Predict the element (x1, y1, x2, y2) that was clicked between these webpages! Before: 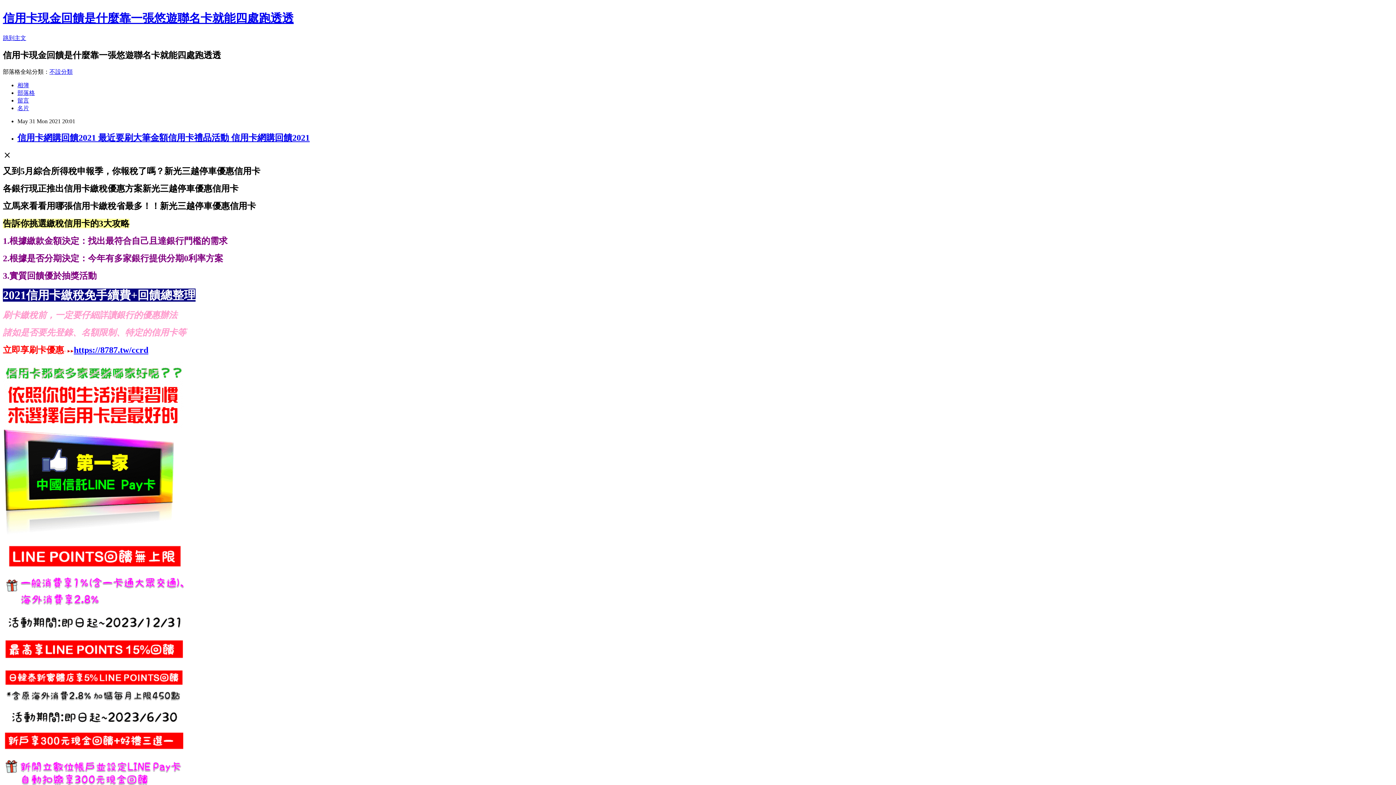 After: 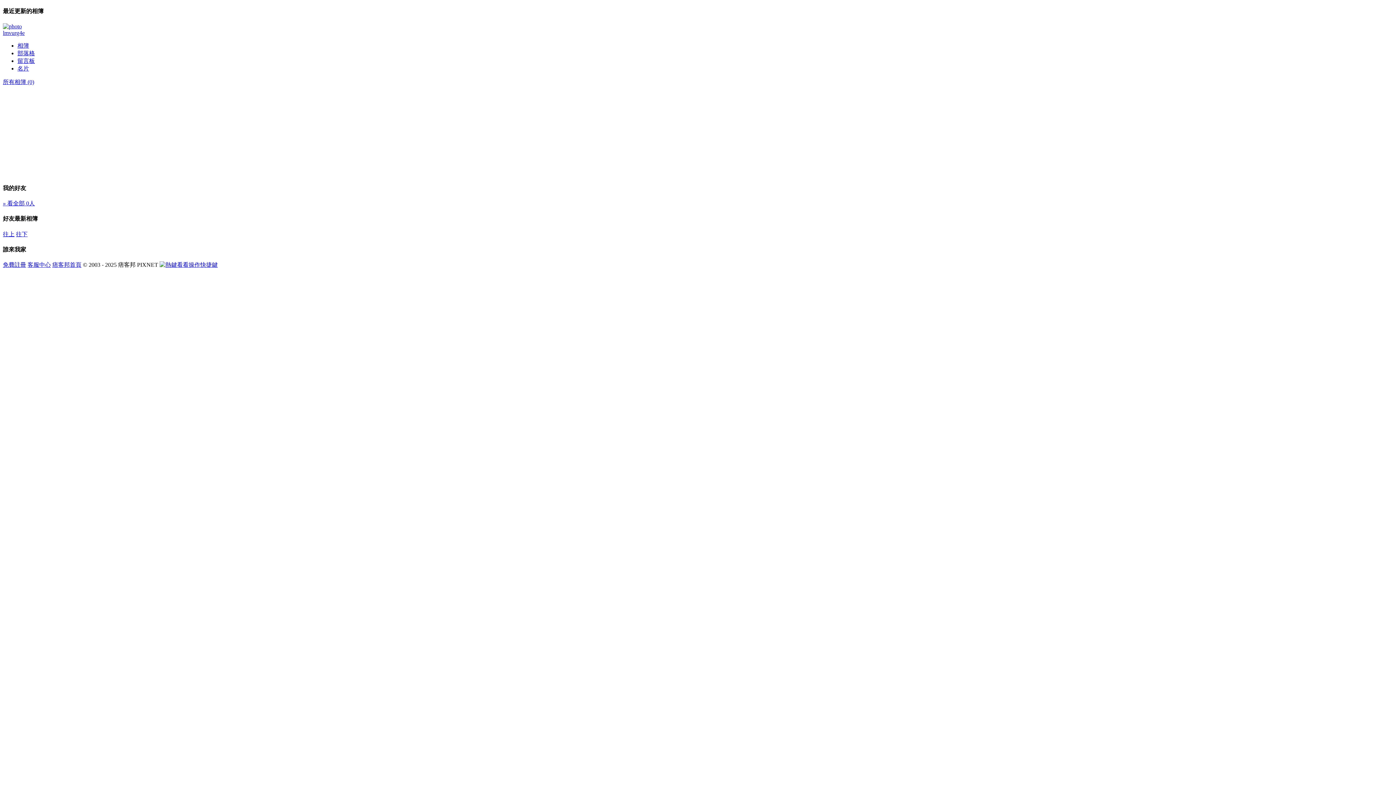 Action: bbox: (17, 82, 29, 88) label: 相簿